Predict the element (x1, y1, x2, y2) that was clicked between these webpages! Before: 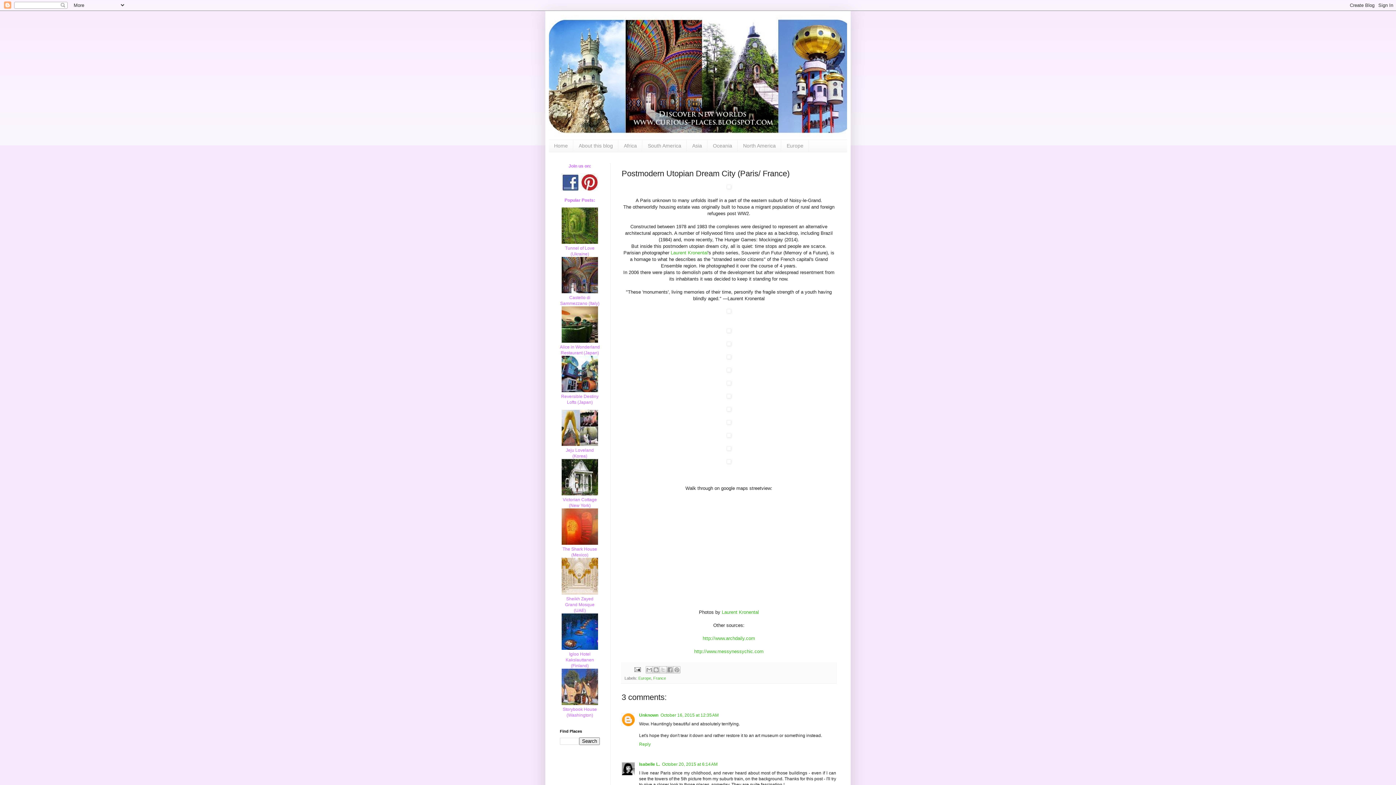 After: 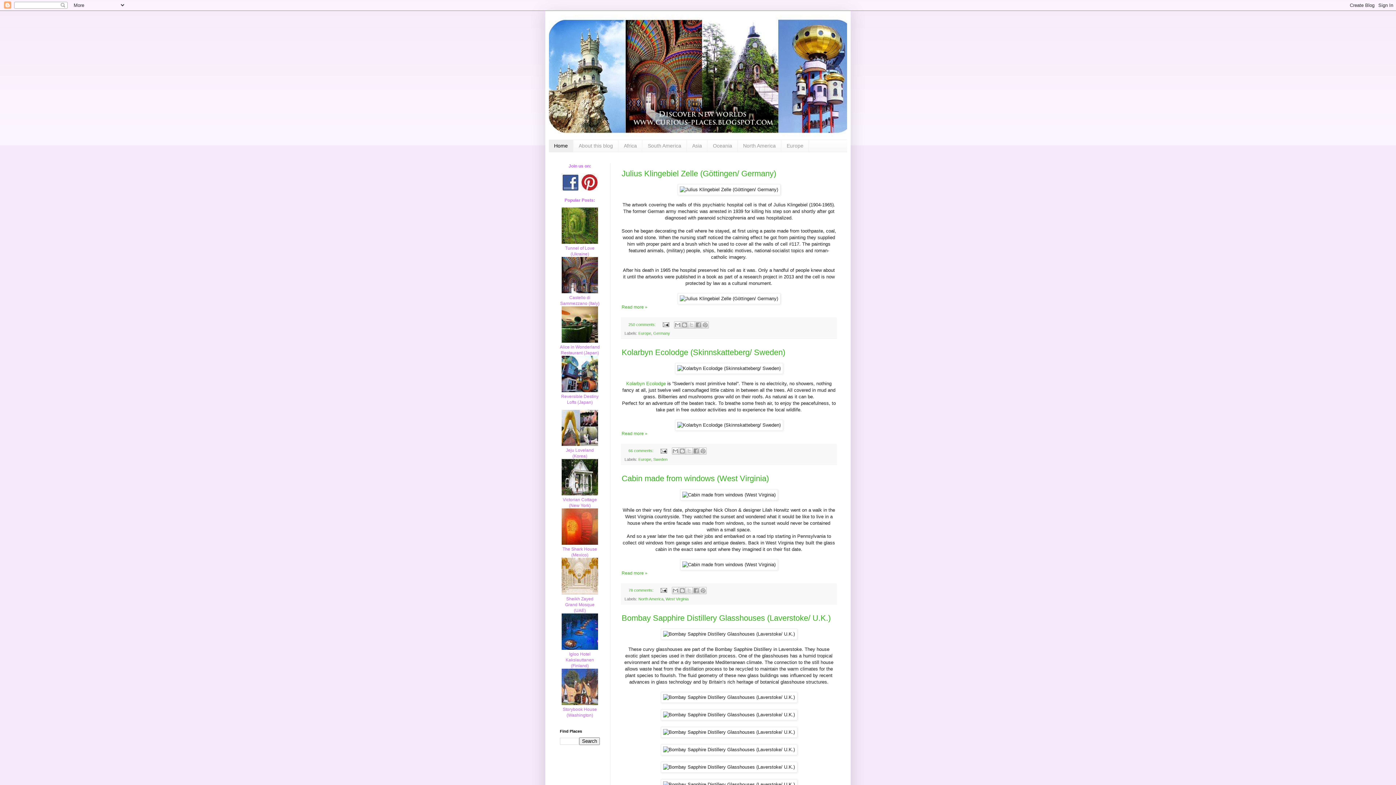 Action: label: Home bbox: (549, 140, 573, 151)